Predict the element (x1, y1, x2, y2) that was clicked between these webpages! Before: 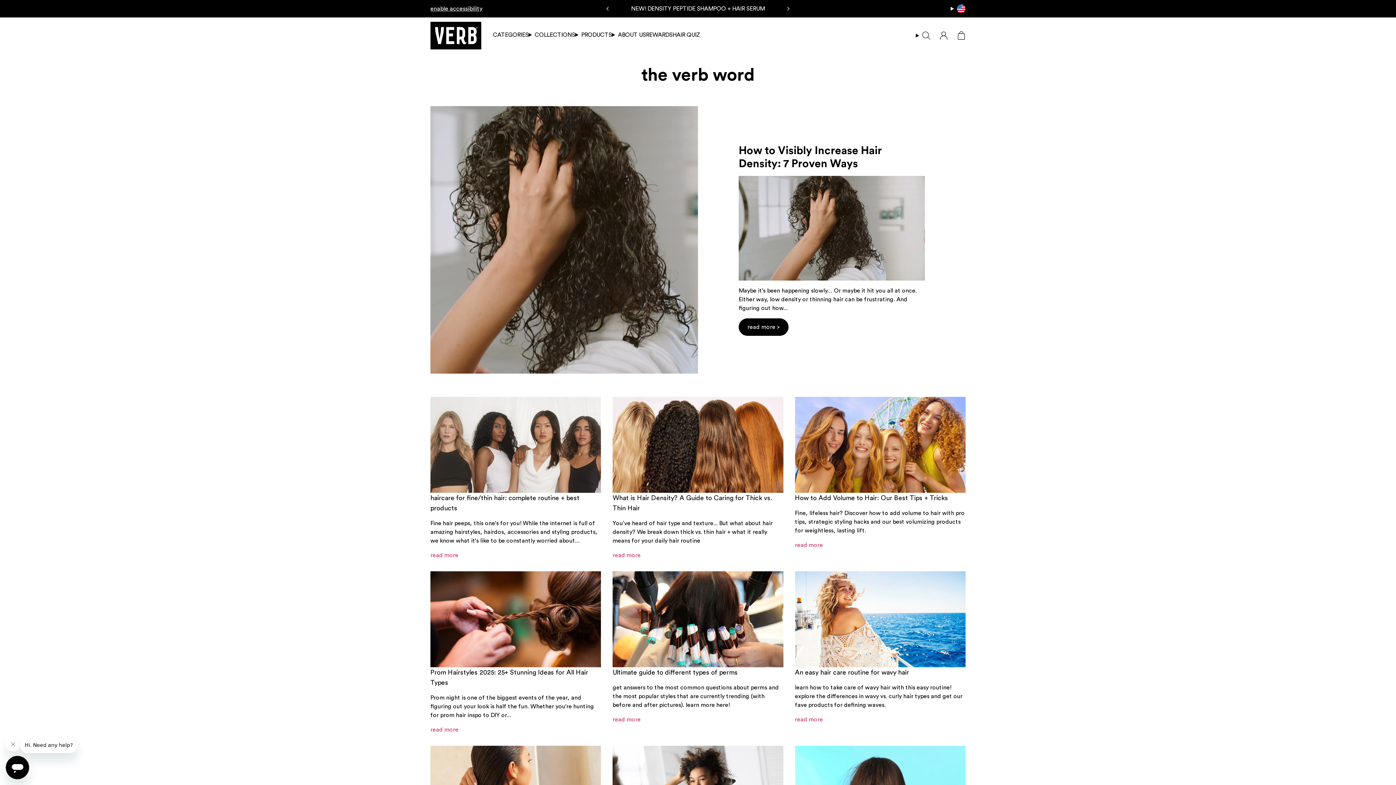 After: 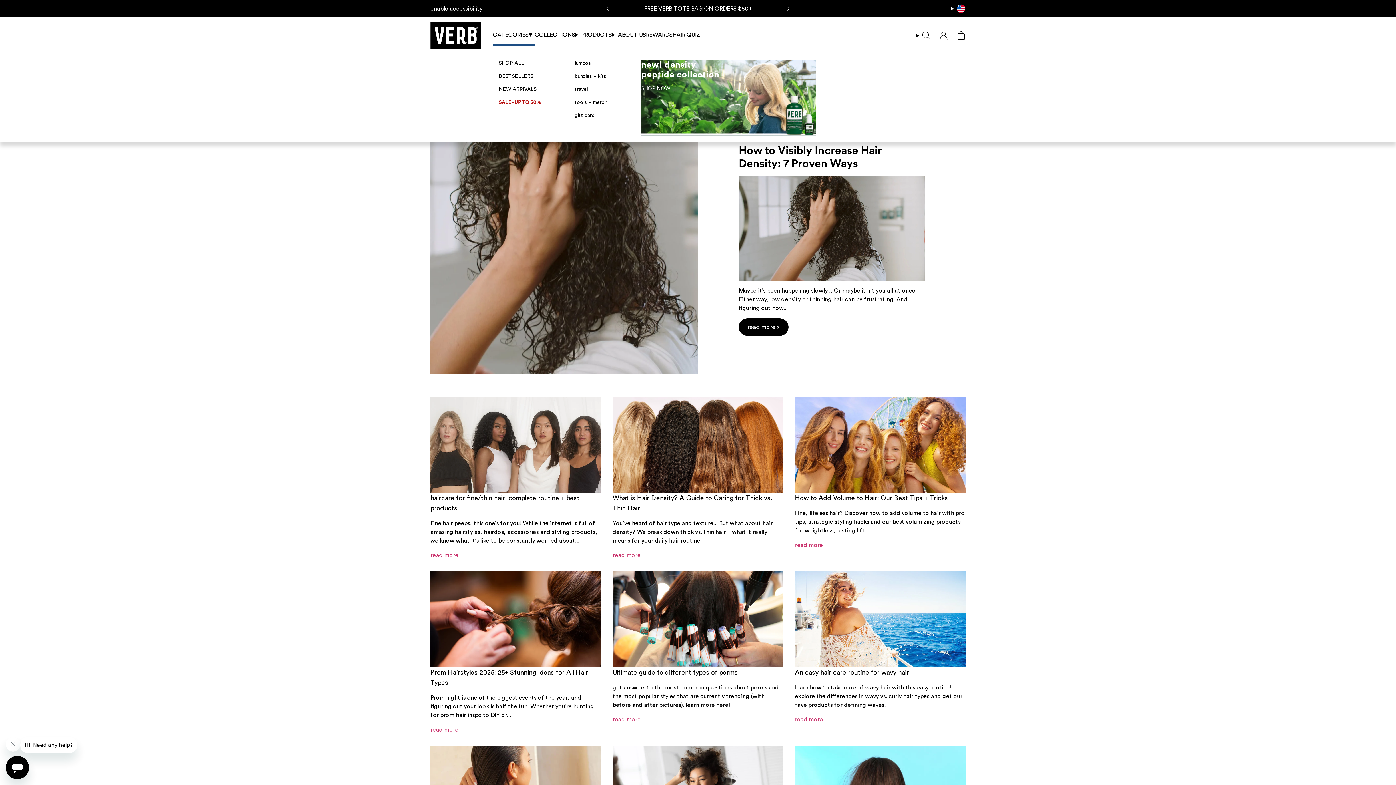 Action: label: CATEGORIES bbox: (493, 30, 528, 39)